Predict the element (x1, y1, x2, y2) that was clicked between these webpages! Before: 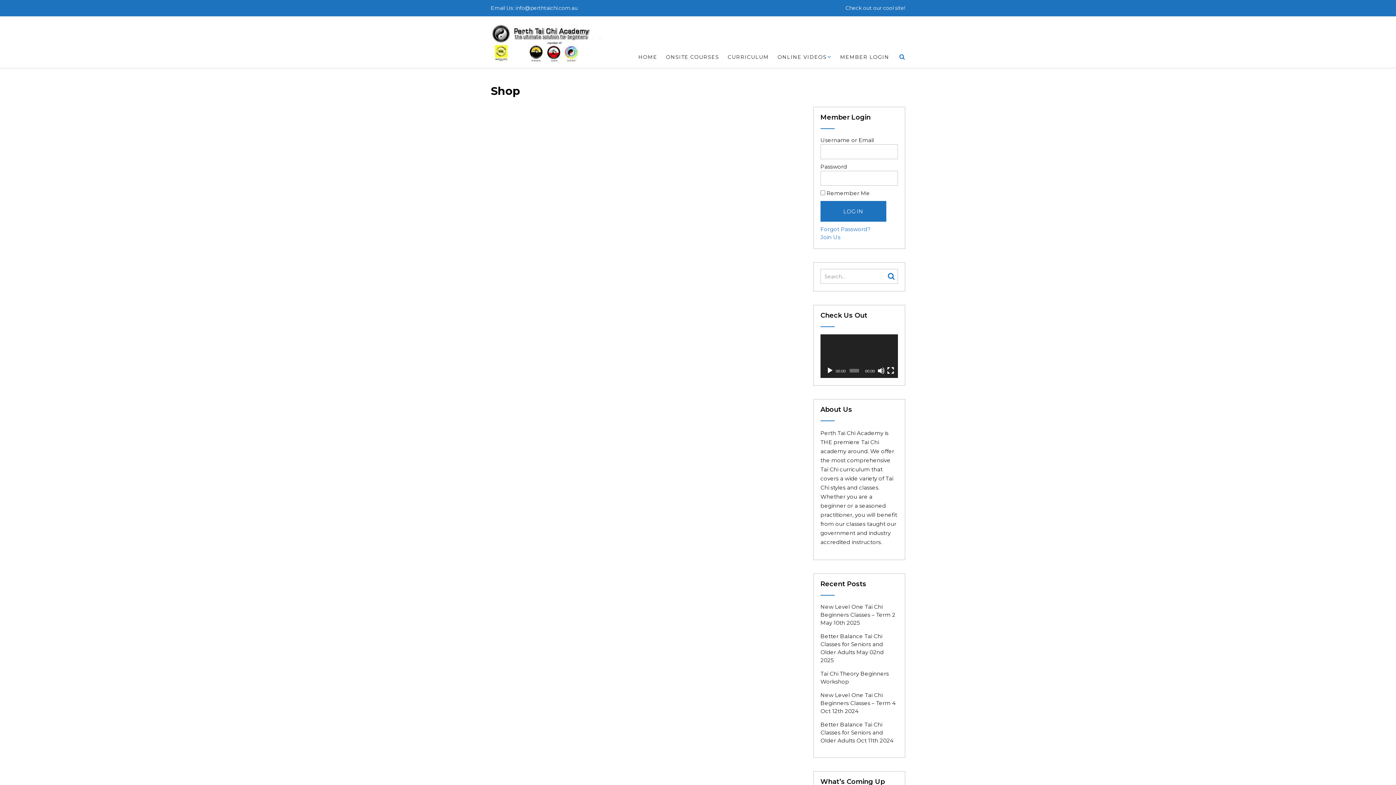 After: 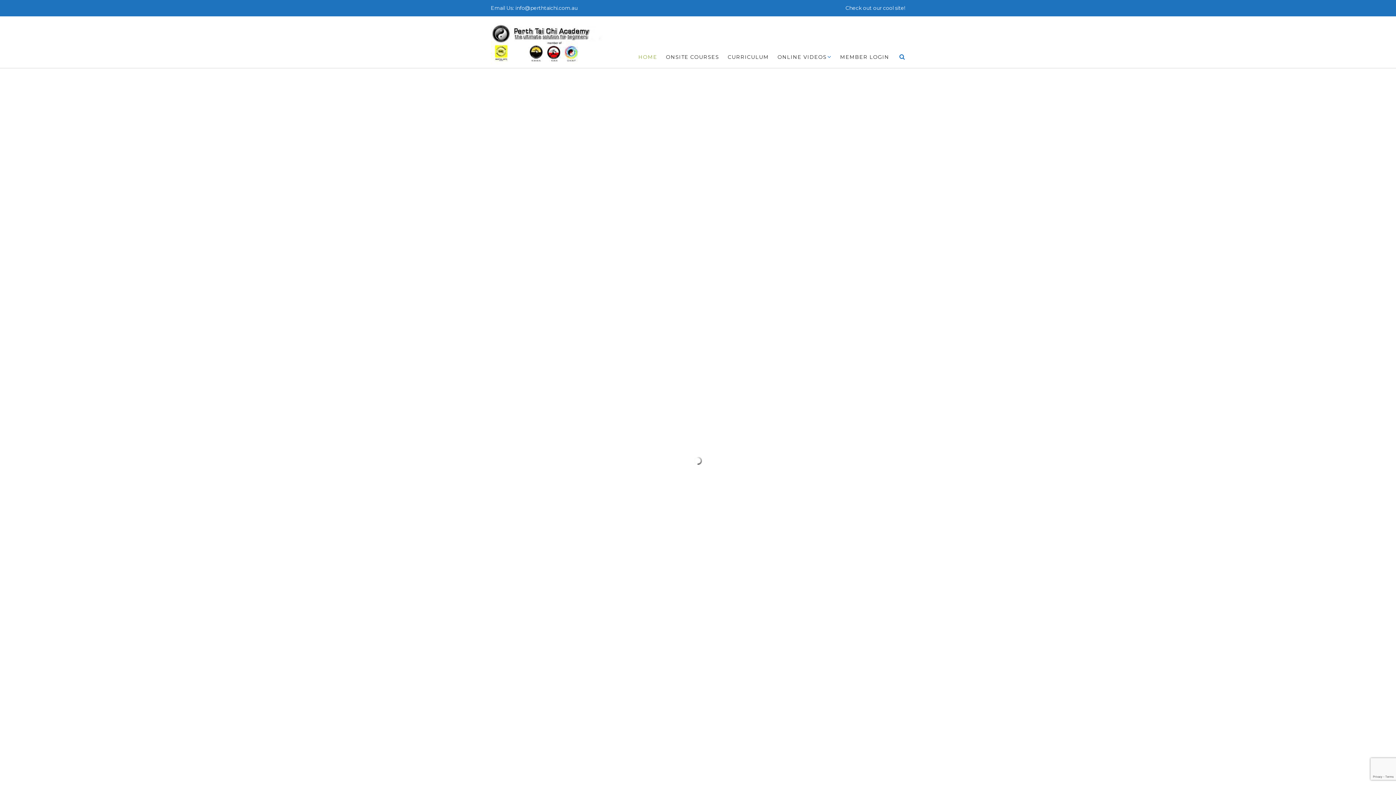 Action: bbox: (638, 53, 657, 61) label: HOME